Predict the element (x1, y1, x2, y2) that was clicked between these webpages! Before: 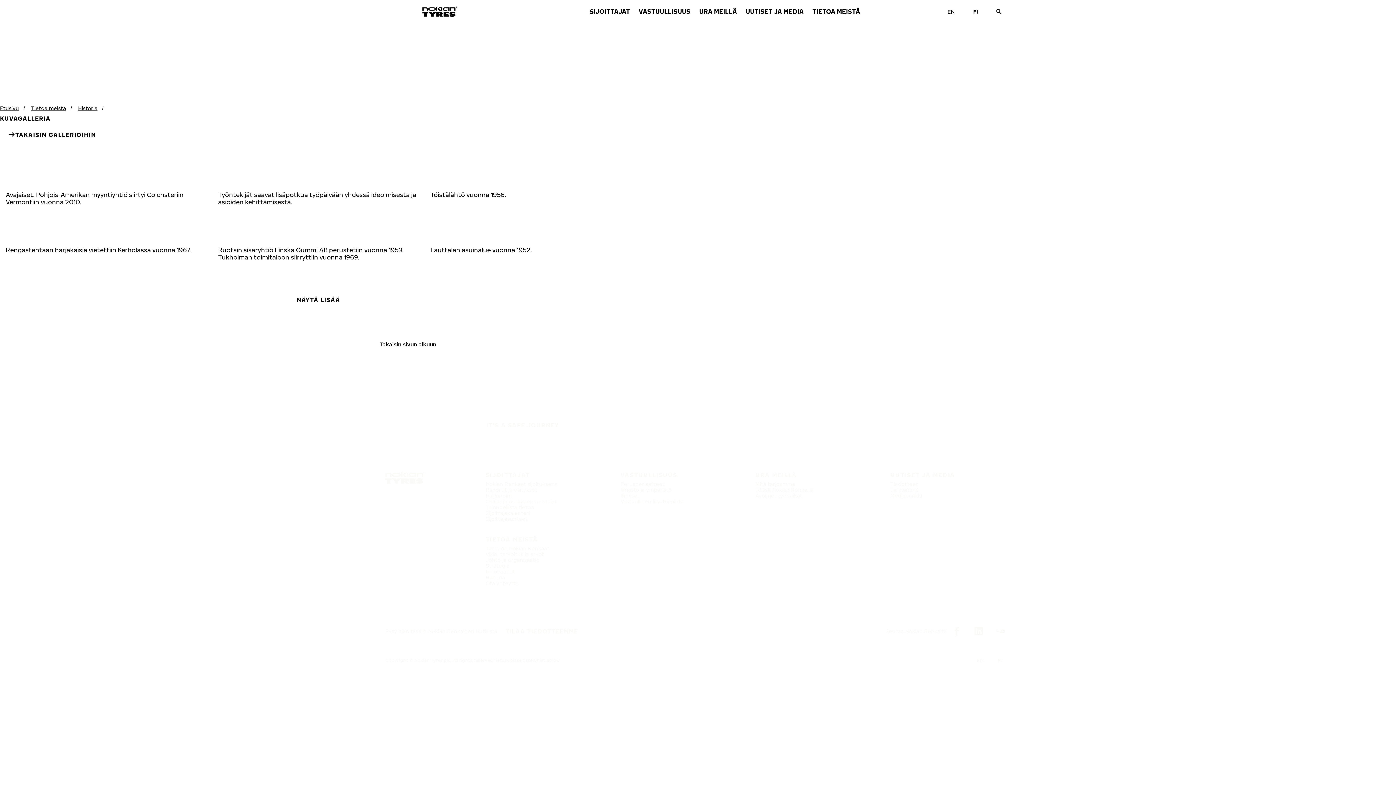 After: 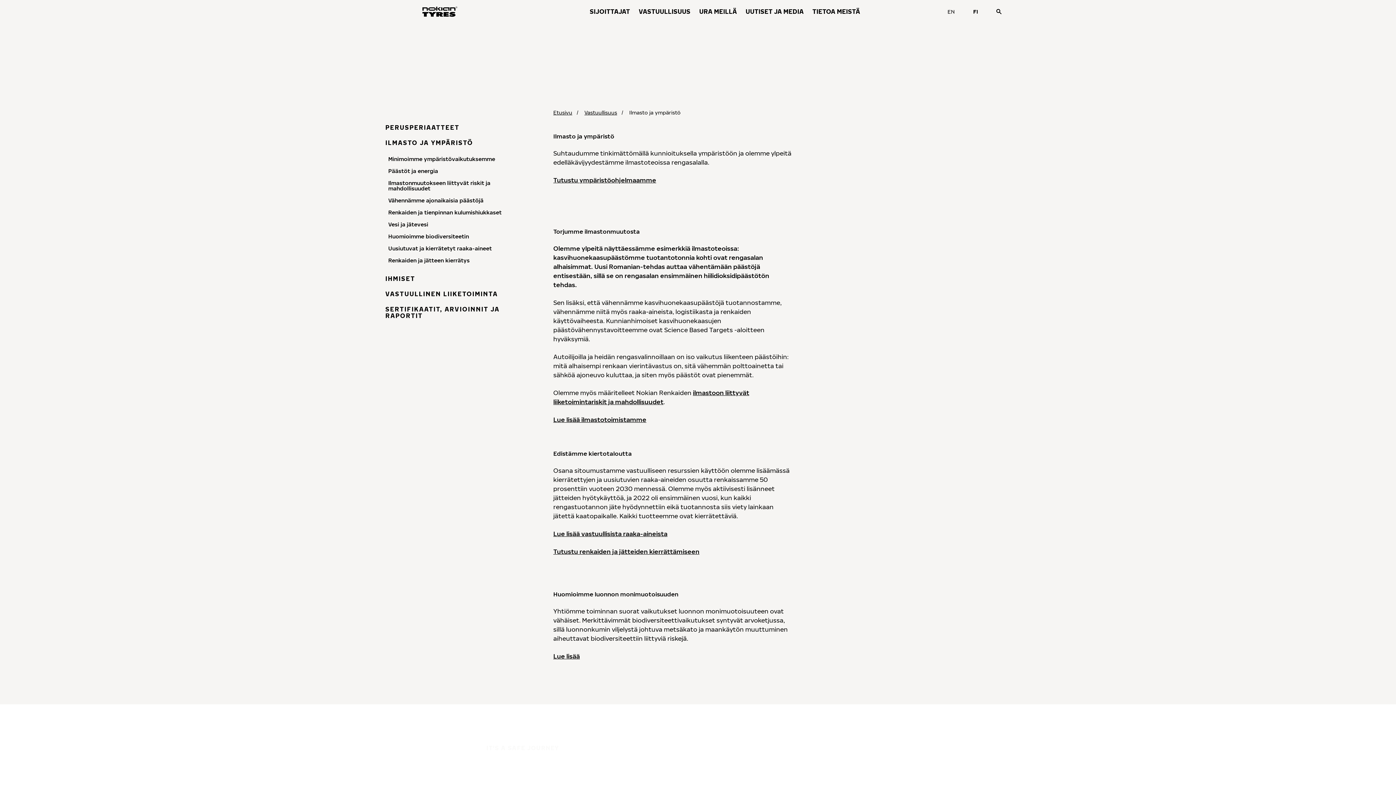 Action: bbox: (617, 487, 741, 493) label: Ilmasto ja ympäristö